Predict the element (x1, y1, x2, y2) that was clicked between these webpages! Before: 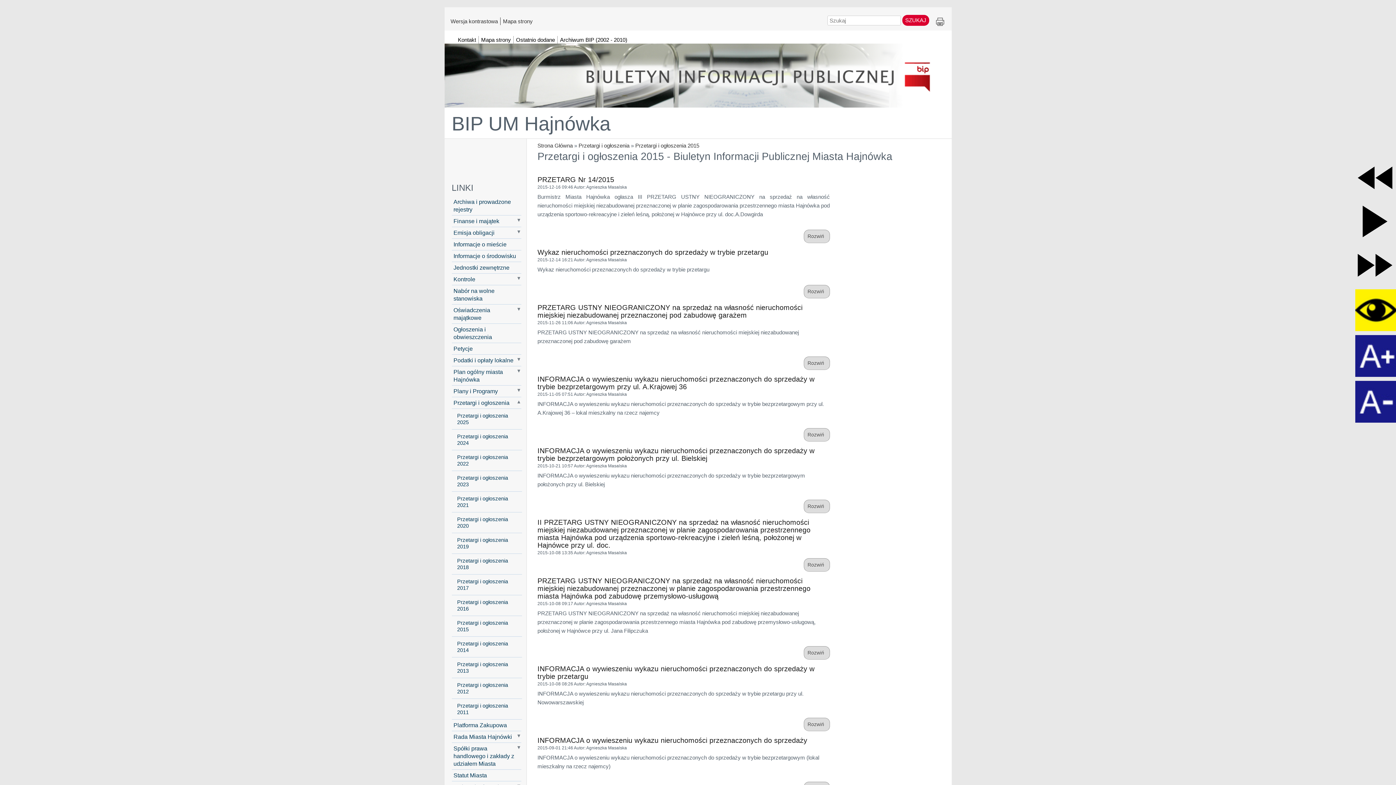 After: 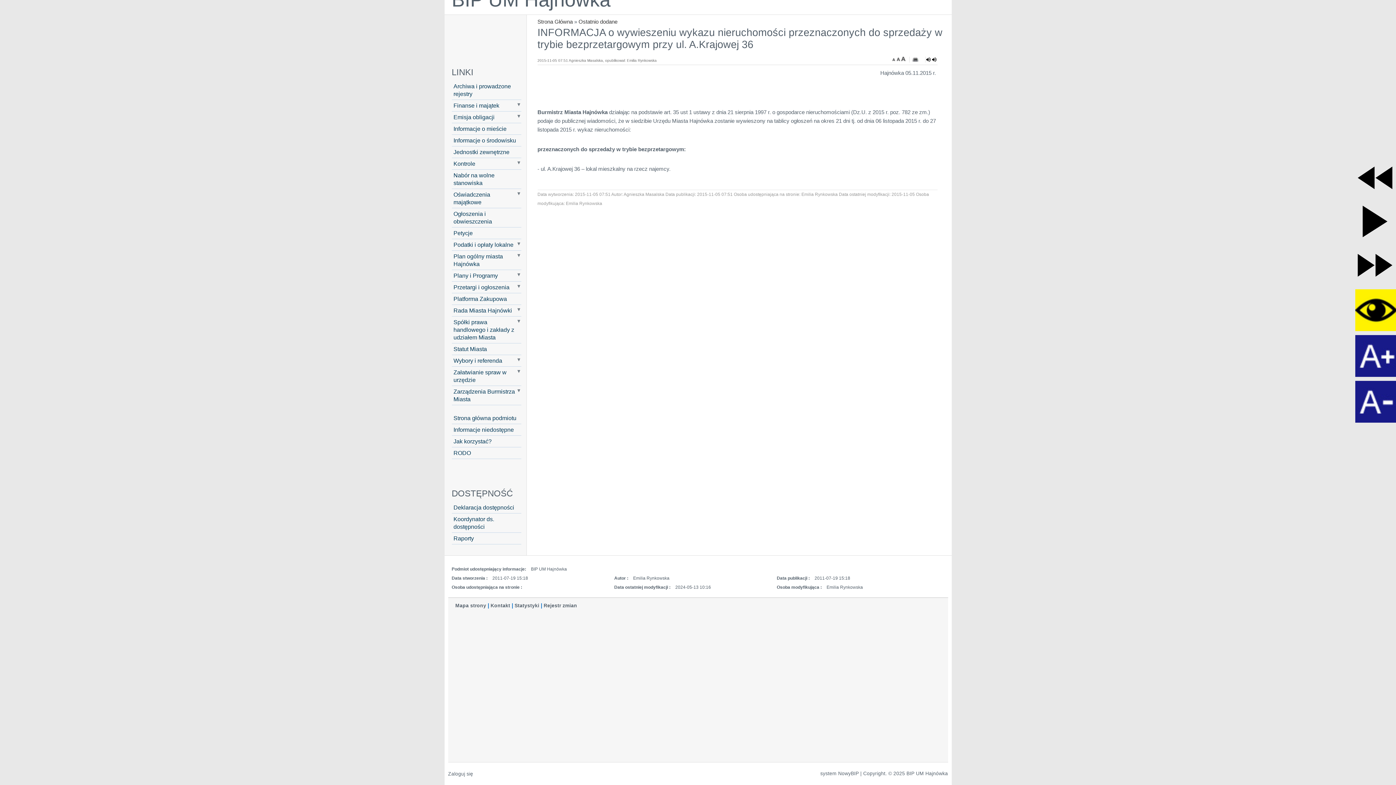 Action: bbox: (803, 428, 830, 441) label: Rozwiń artykuł INFORMACJA o wywieszeniu wykazu nieruchomości przeznaczonych do sprzedaży w trybie bezprzetargowym przy ul. A.Krajowej 36